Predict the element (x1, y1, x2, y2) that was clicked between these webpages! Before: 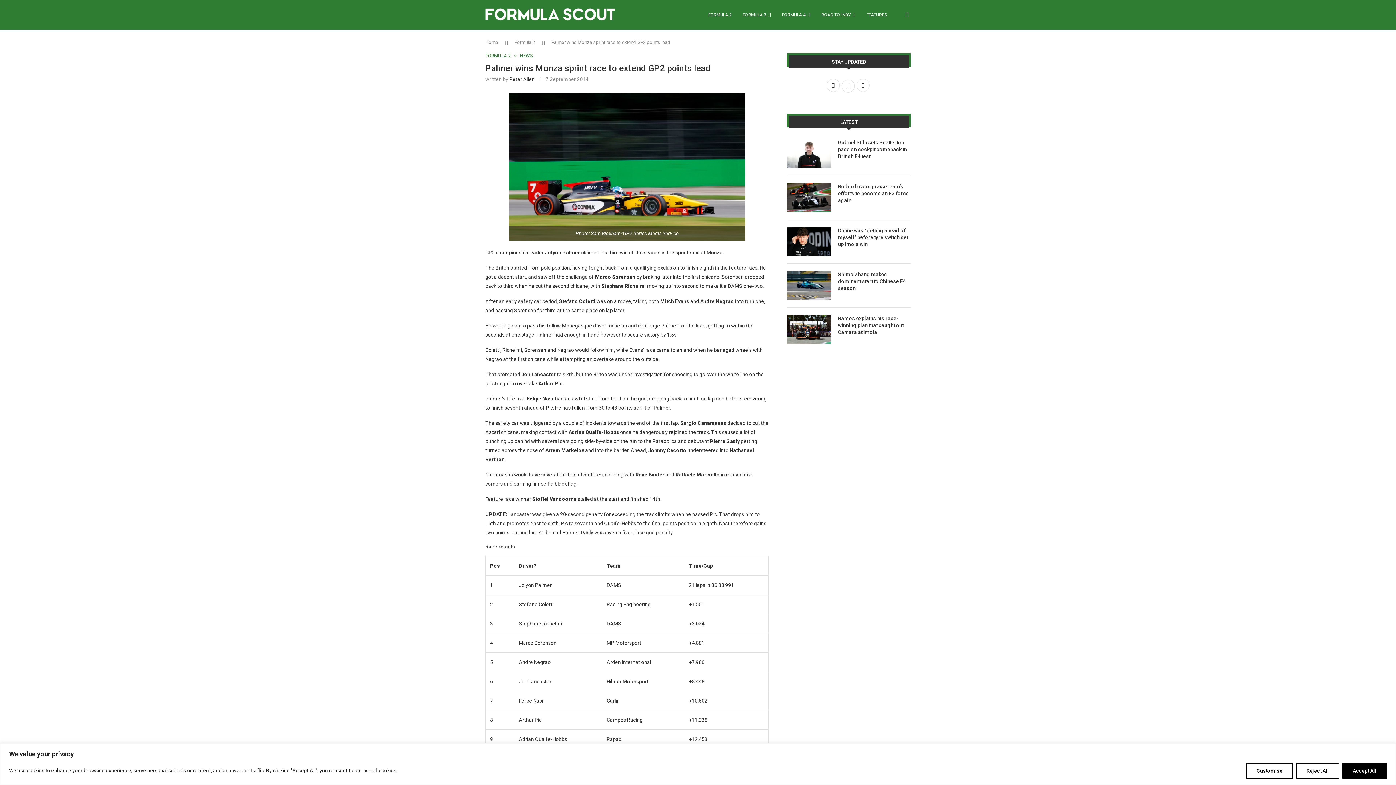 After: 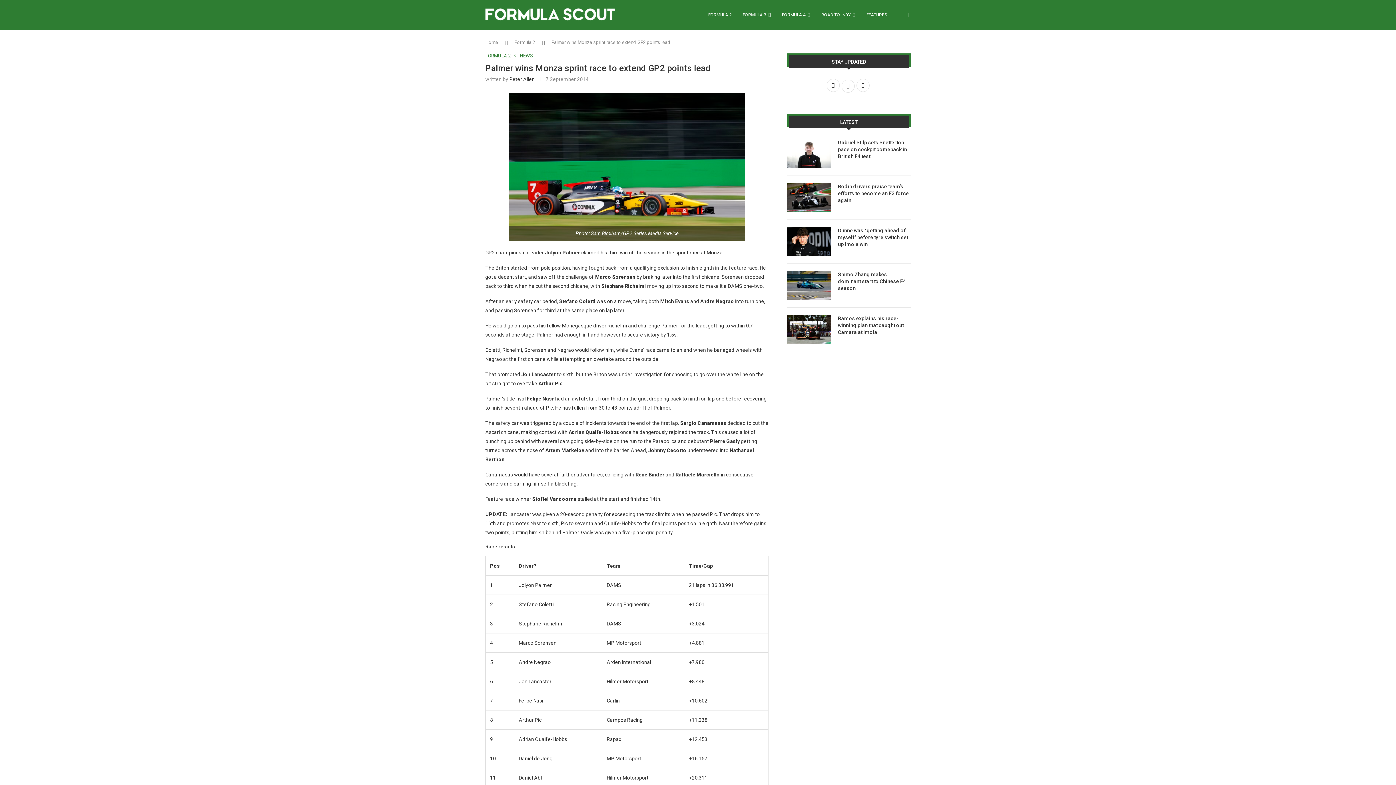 Action: bbox: (1342, 763, 1387, 779) label: Accept All